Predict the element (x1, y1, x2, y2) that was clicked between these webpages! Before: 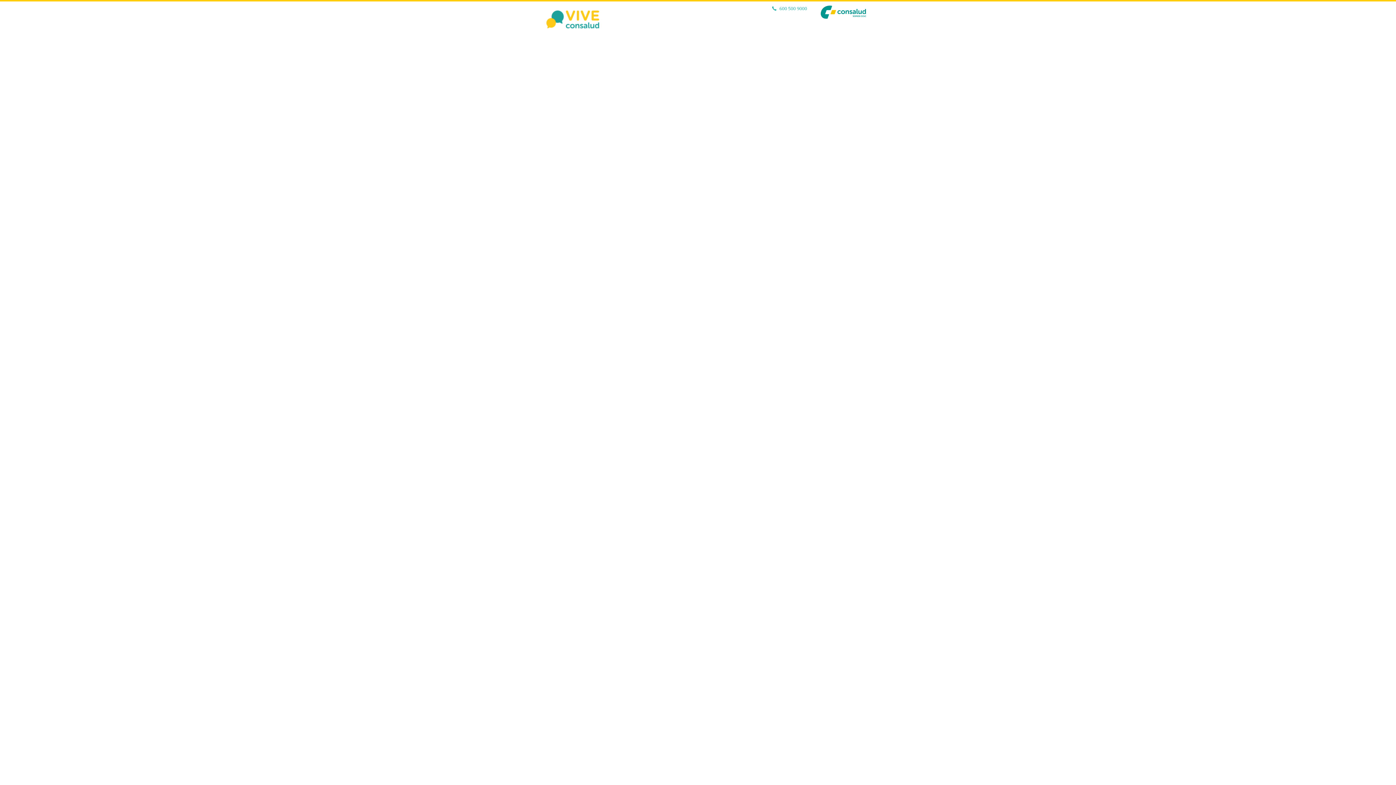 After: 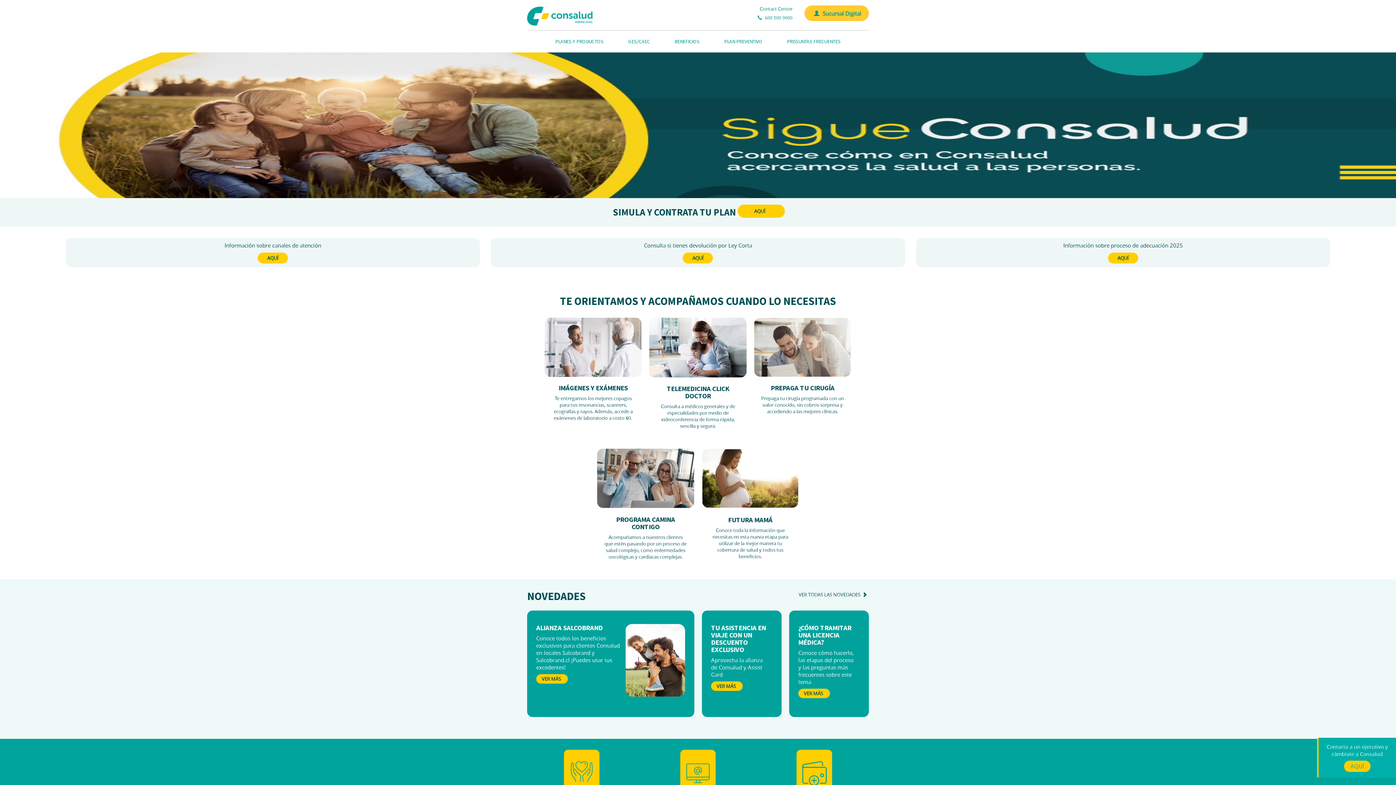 Action: bbox: (770, 5, 810, 11) label:  600 500 9000